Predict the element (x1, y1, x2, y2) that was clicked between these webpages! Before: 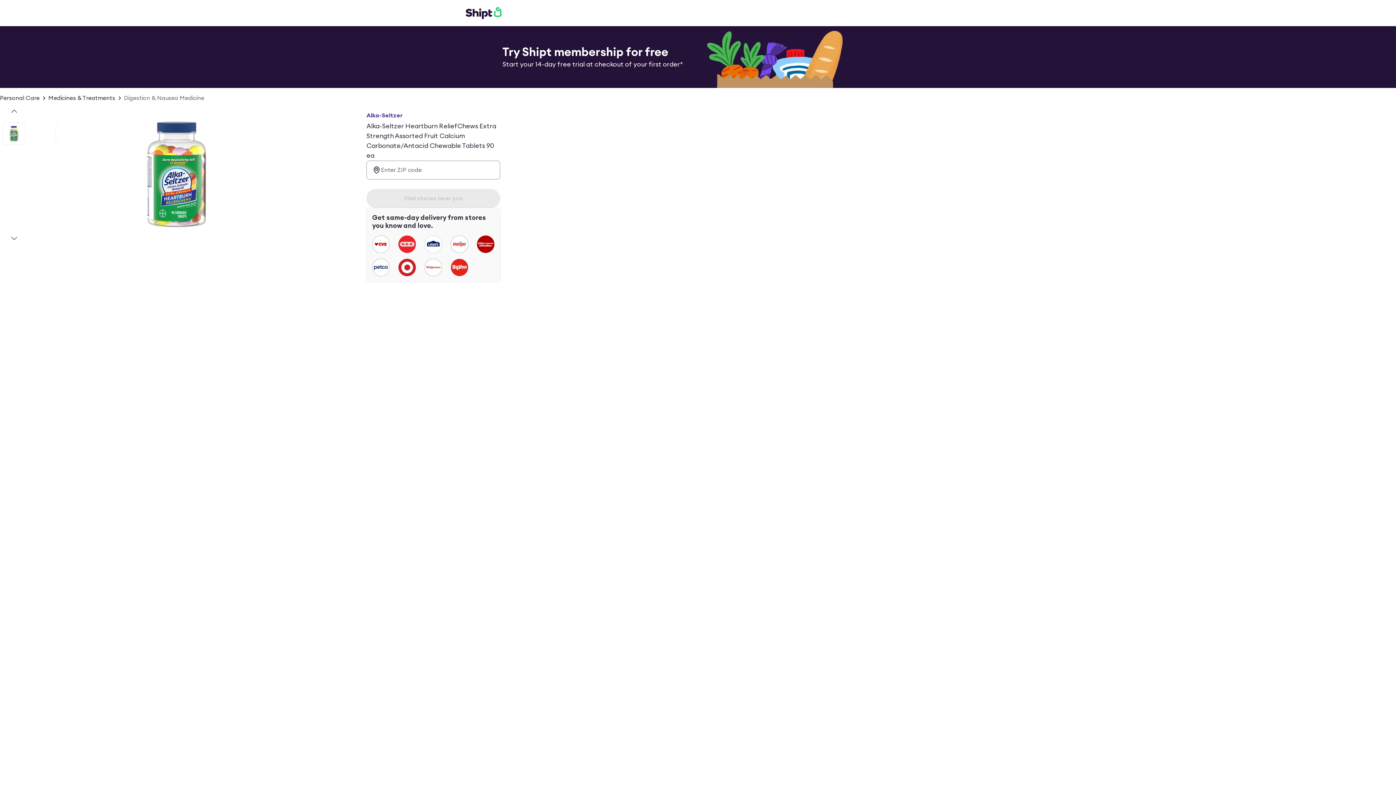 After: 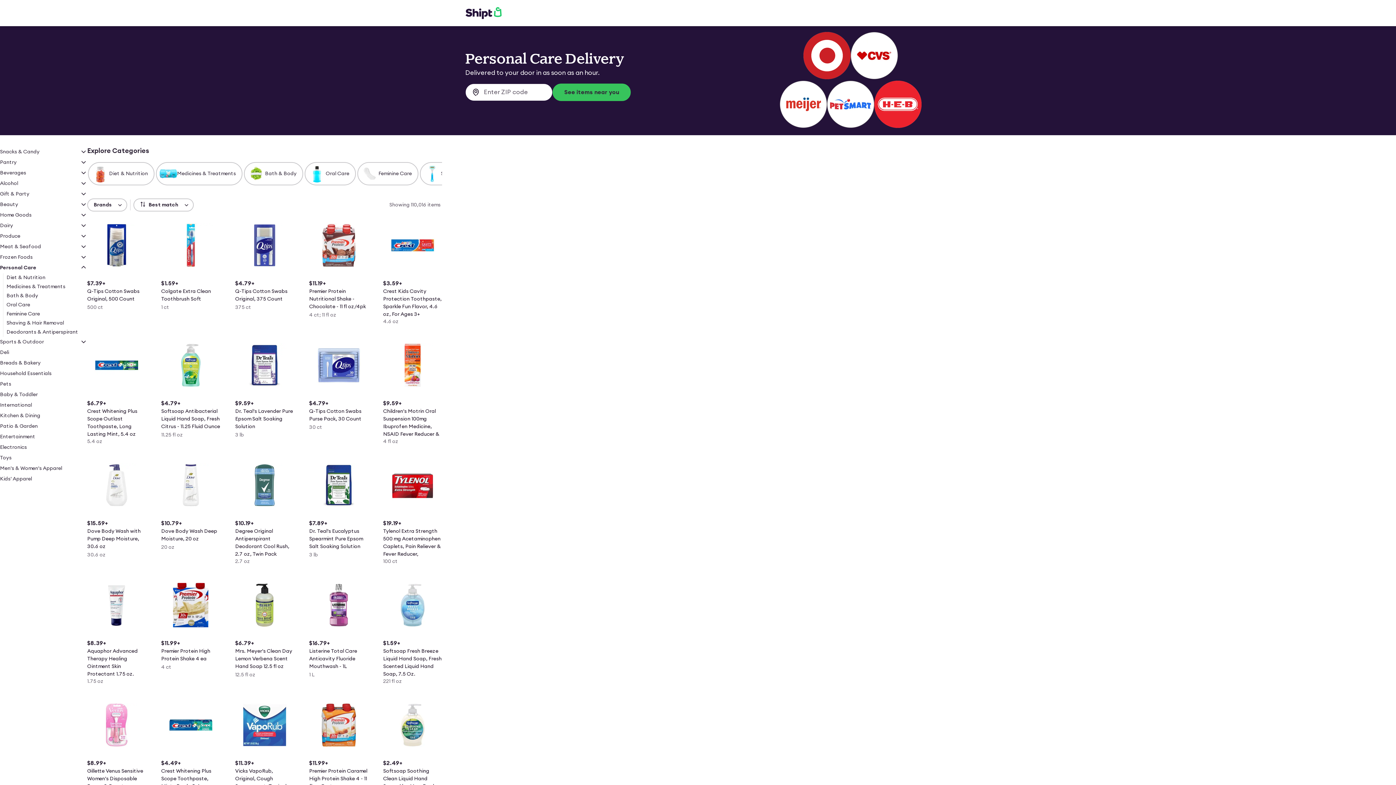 Action: bbox: (0, 93, 39, 102) label: Personal Care